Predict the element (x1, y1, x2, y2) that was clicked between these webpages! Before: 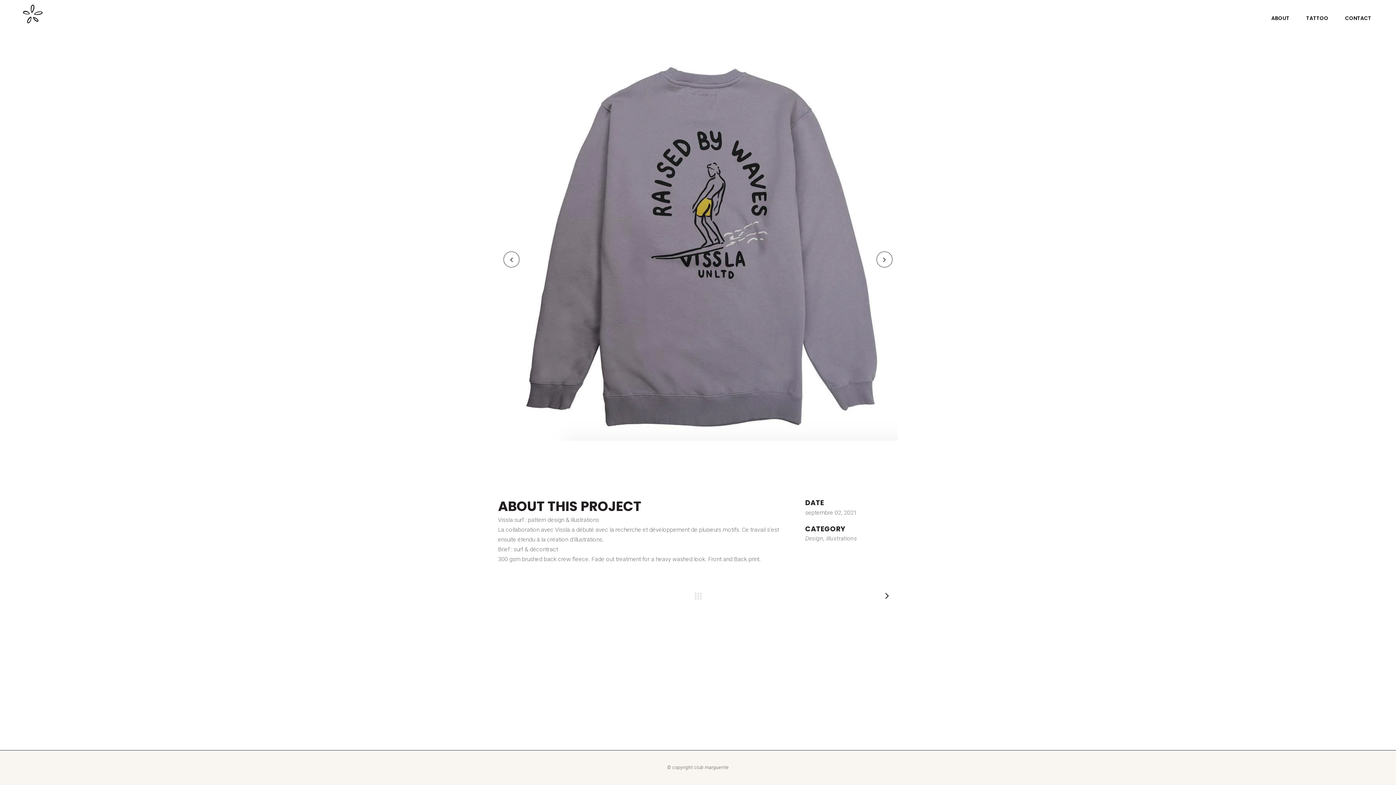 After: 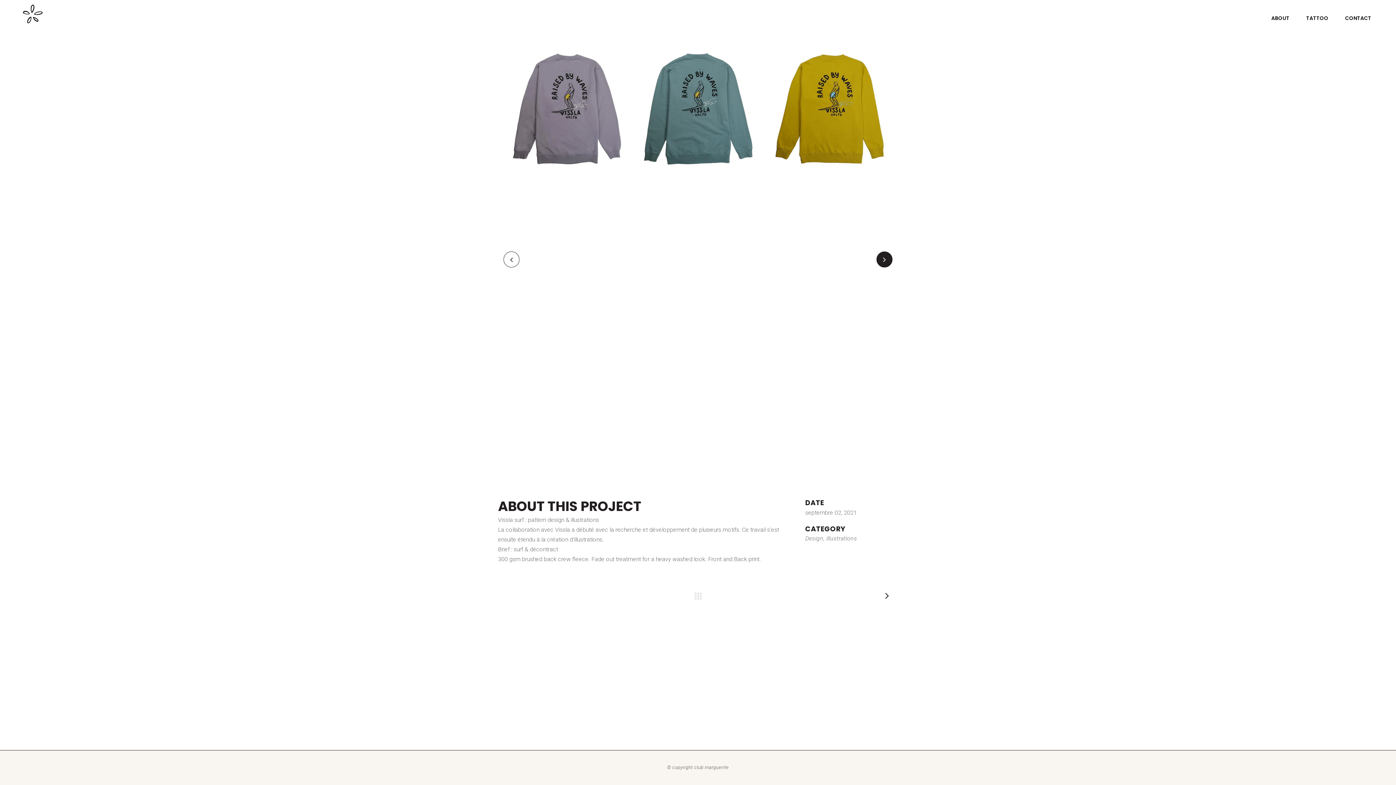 Action: bbox: (876, 251, 892, 267)